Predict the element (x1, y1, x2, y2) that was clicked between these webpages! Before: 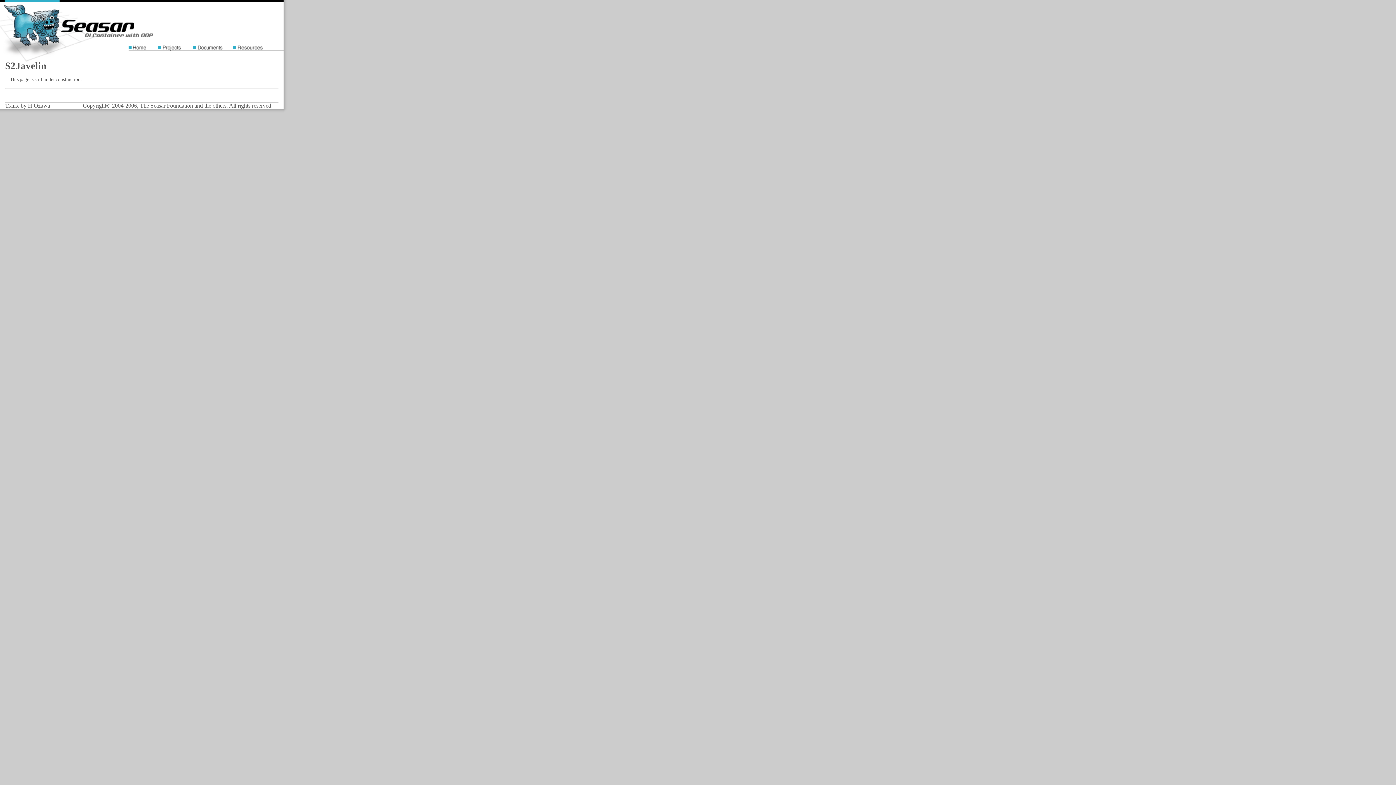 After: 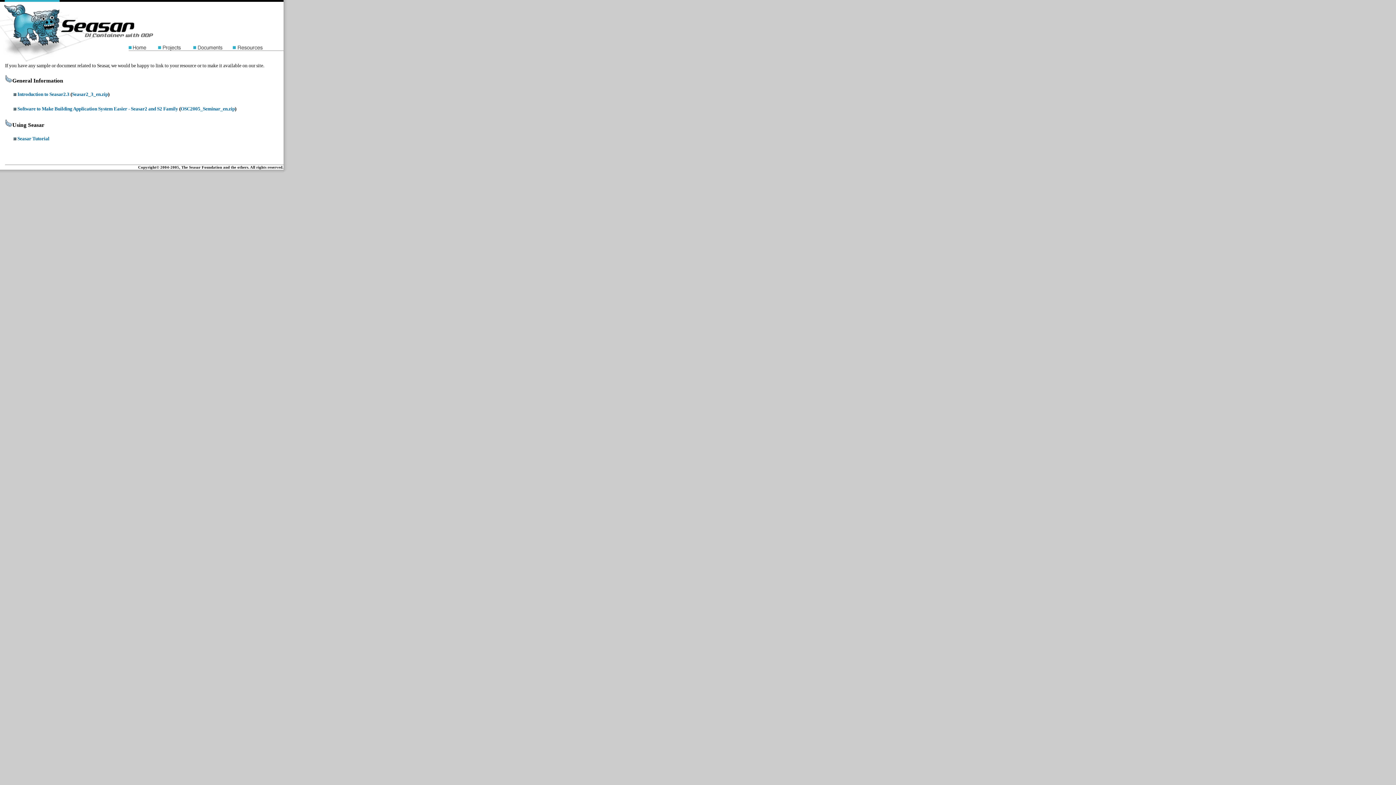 Action: bbox: (190, 50, 230, 56)